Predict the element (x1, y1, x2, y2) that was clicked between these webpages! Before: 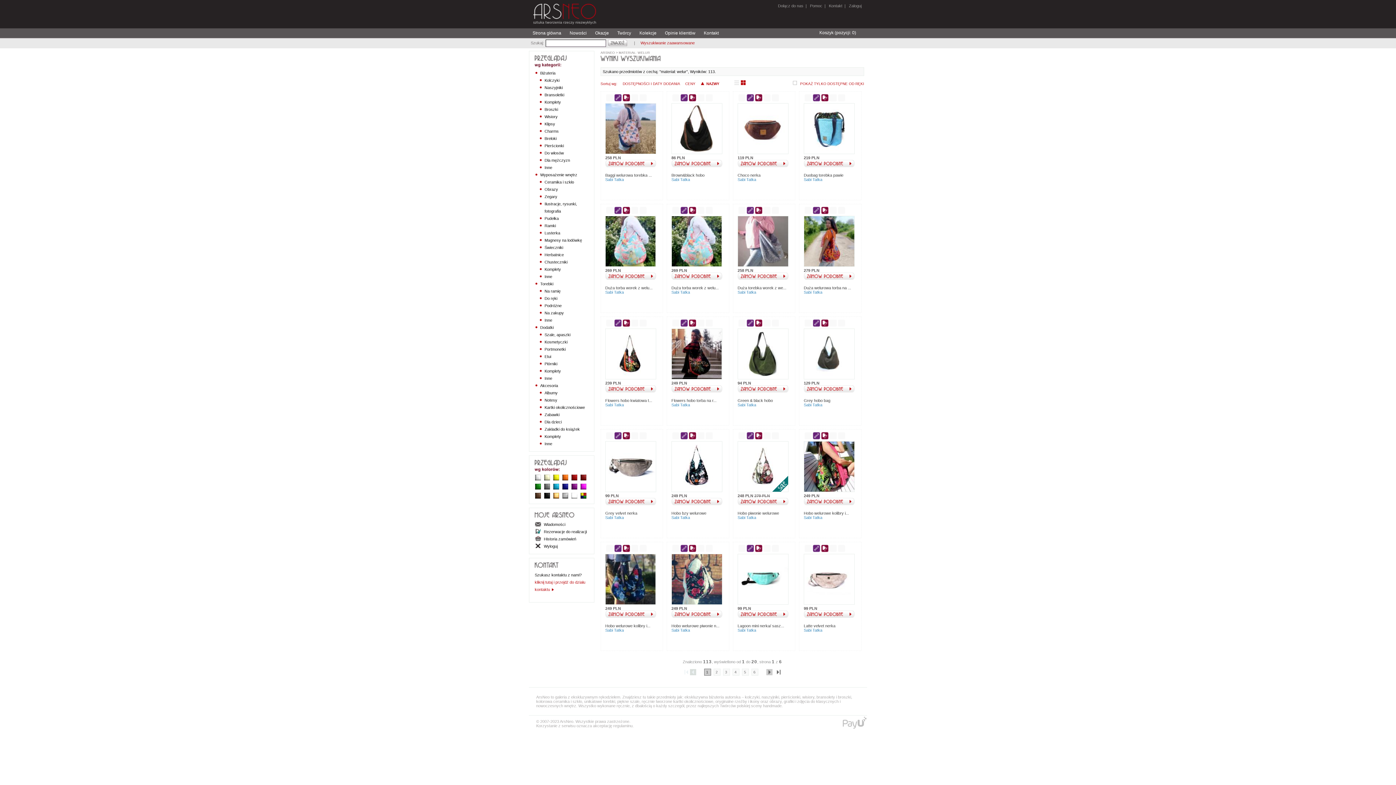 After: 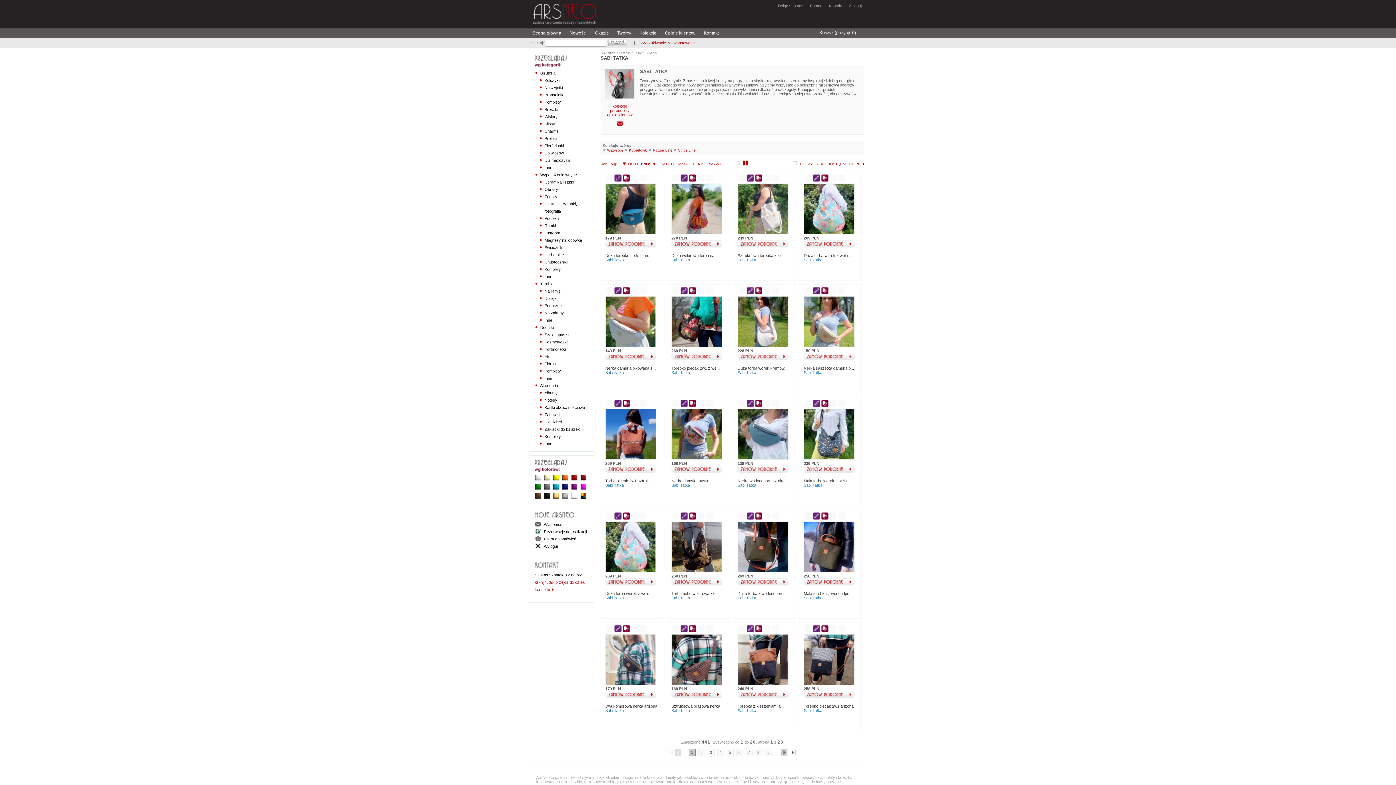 Action: bbox: (737, 628, 756, 632) label: sabi tatka